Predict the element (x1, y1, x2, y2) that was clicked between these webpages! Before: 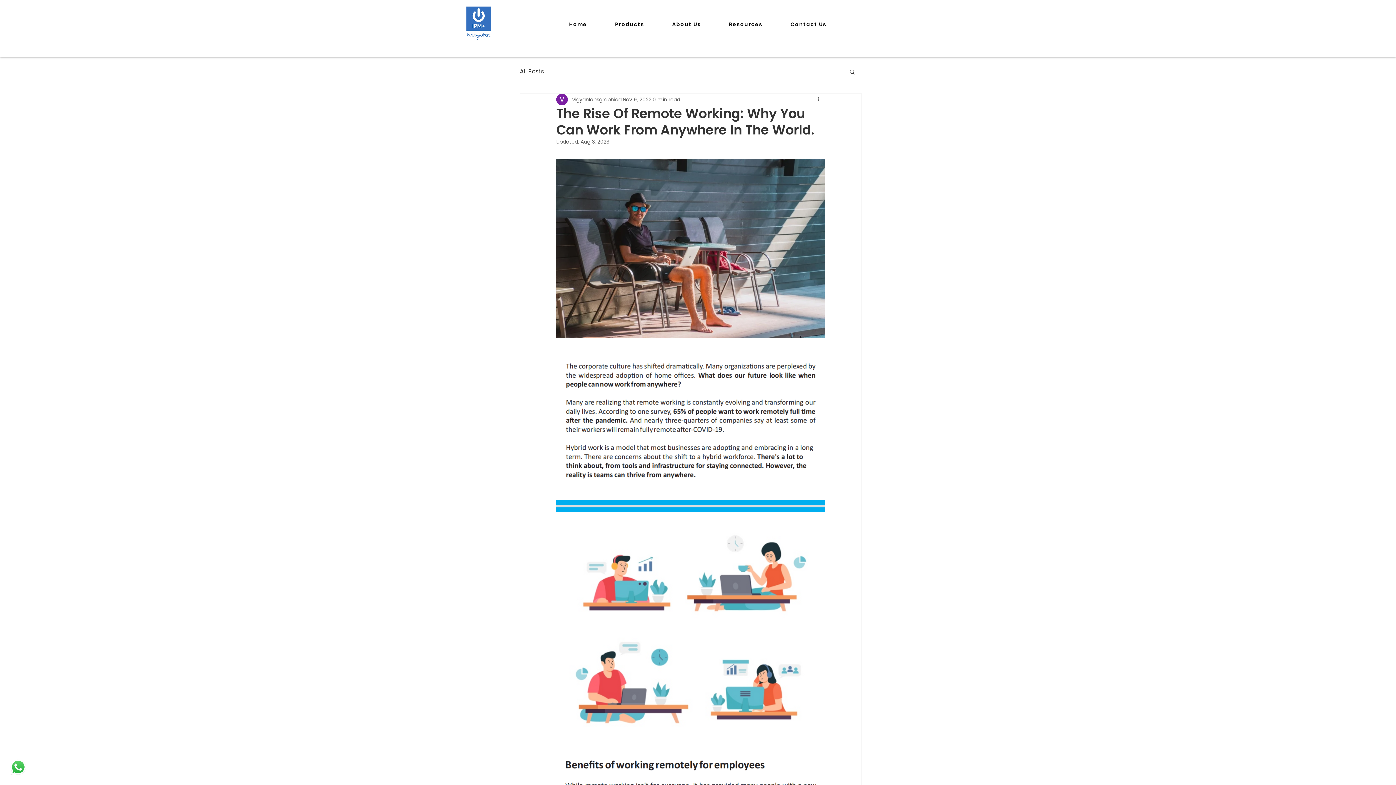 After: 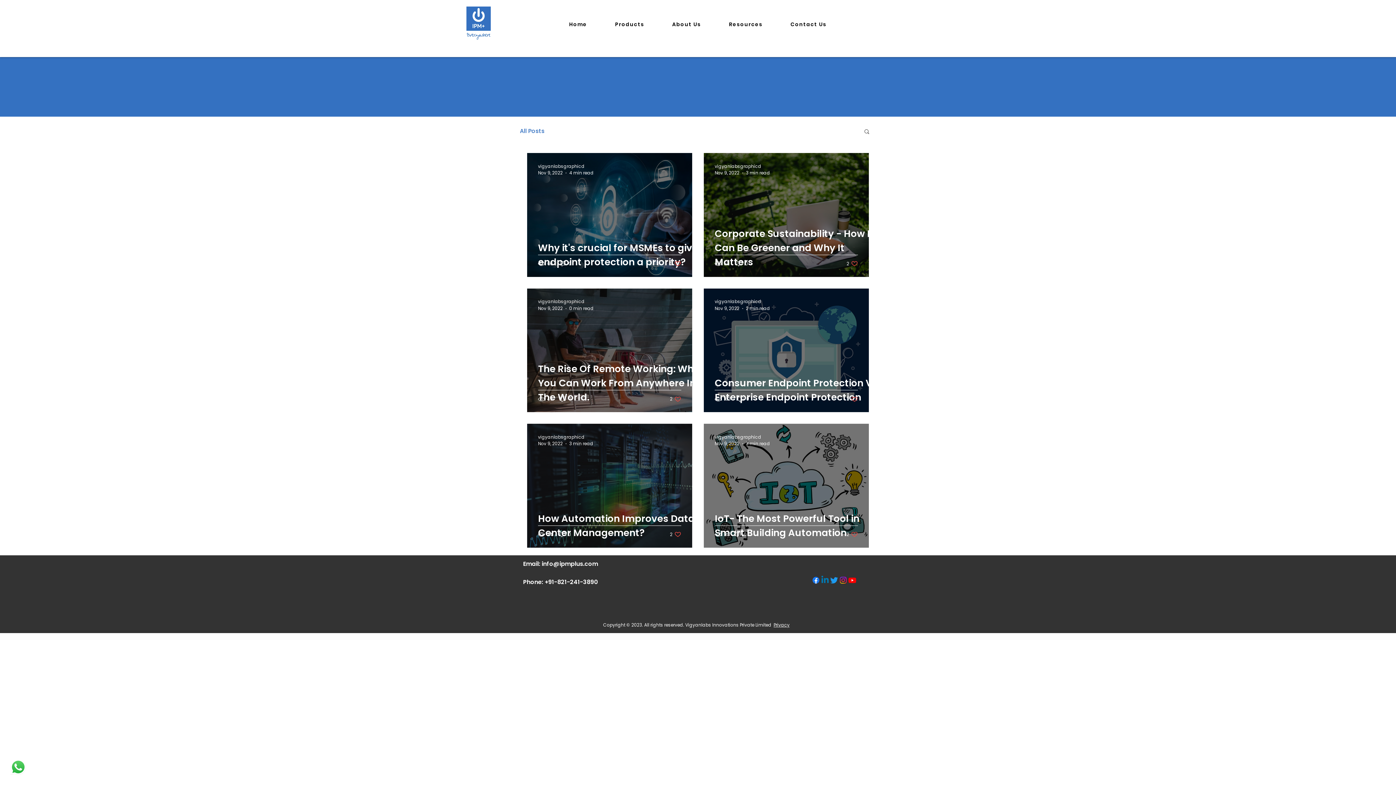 Action: bbox: (520, 67, 544, 75) label: All Posts